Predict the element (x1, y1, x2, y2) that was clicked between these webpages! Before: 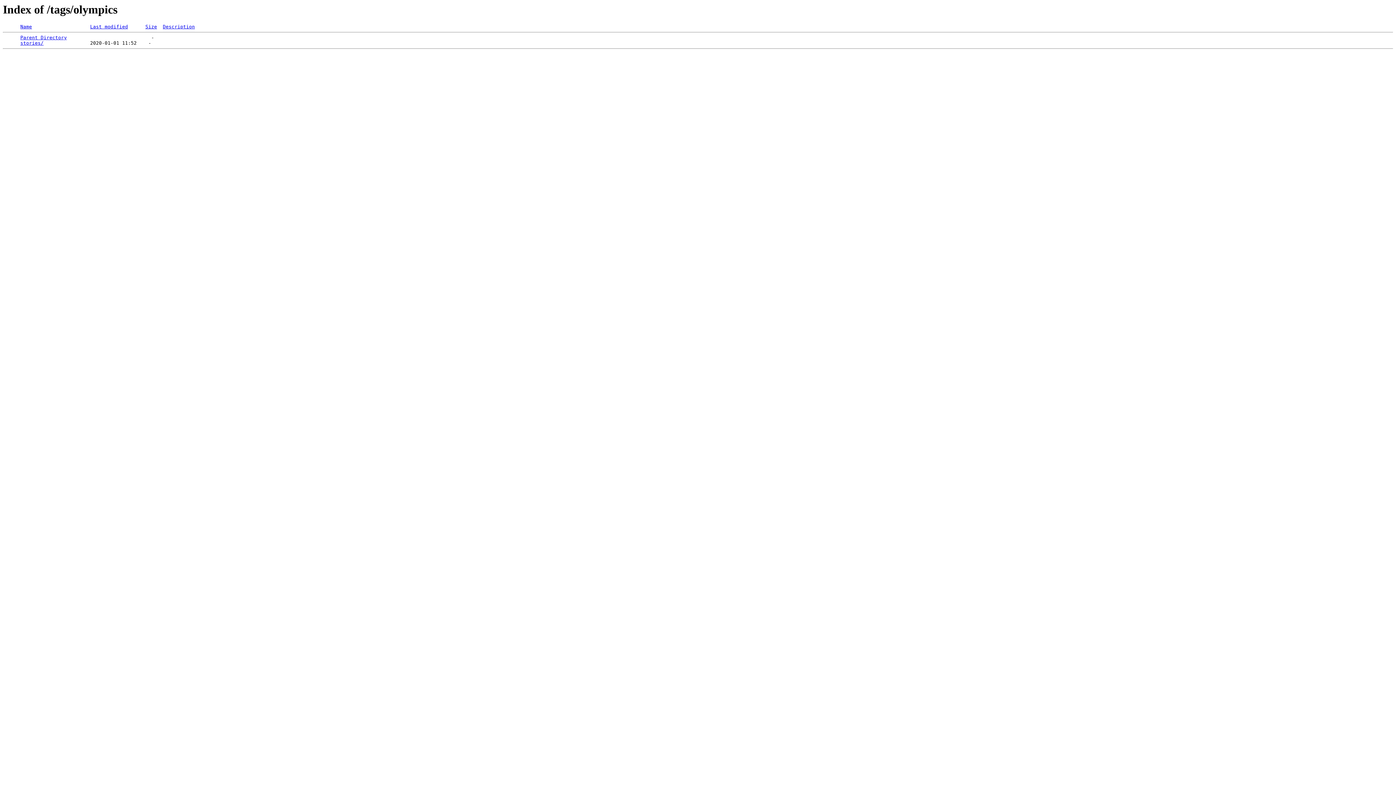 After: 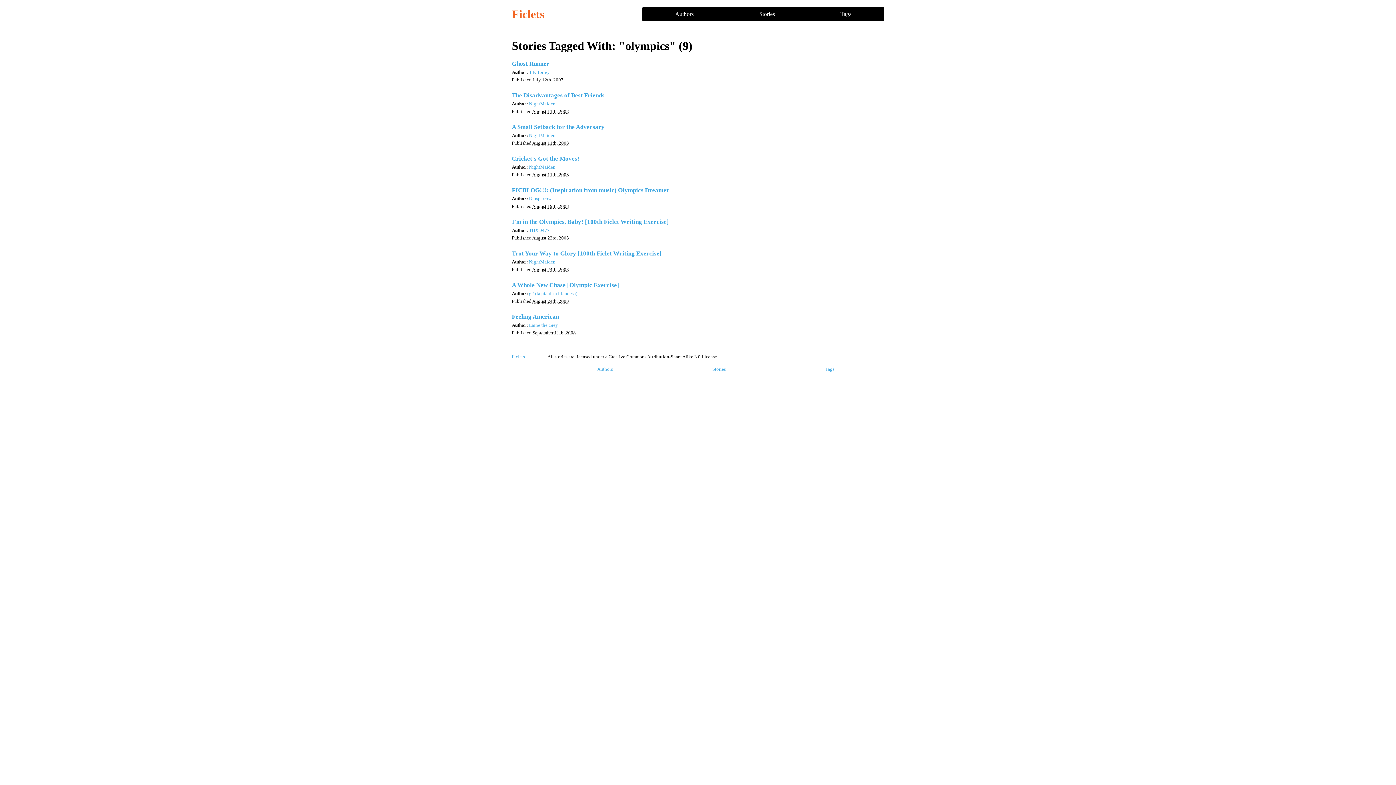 Action: bbox: (20, 40, 43, 45) label: stories/